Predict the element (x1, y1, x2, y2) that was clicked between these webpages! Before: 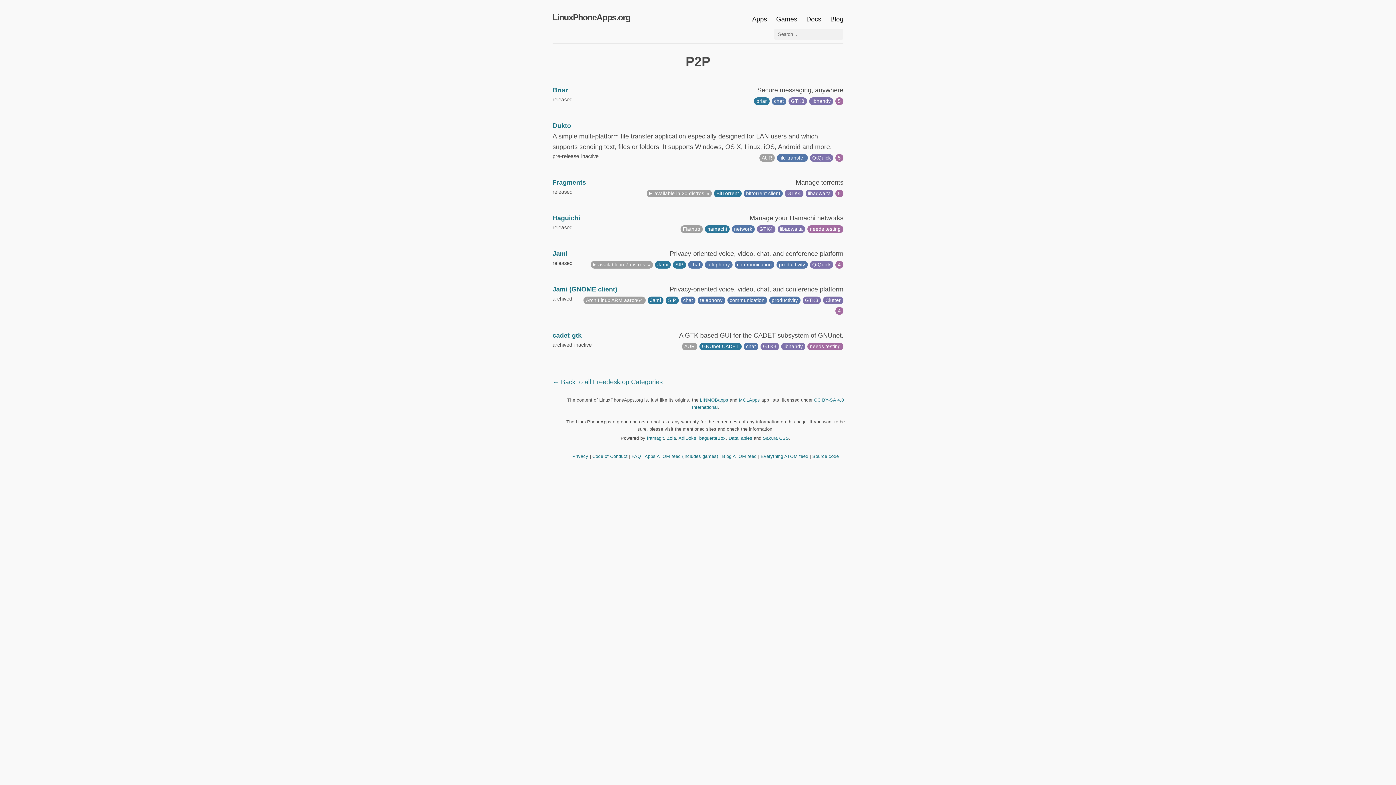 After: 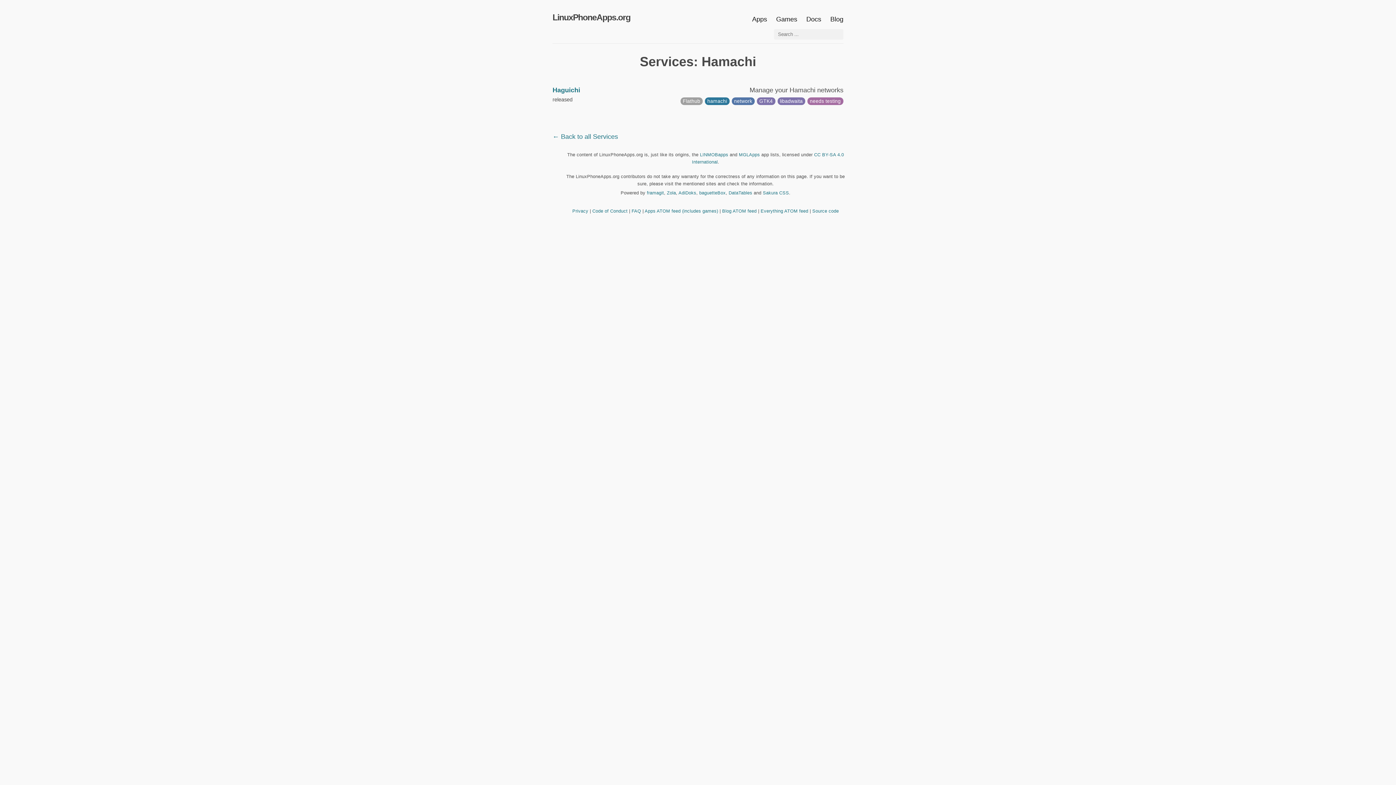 Action: bbox: (707, 226, 727, 232) label: hamachi